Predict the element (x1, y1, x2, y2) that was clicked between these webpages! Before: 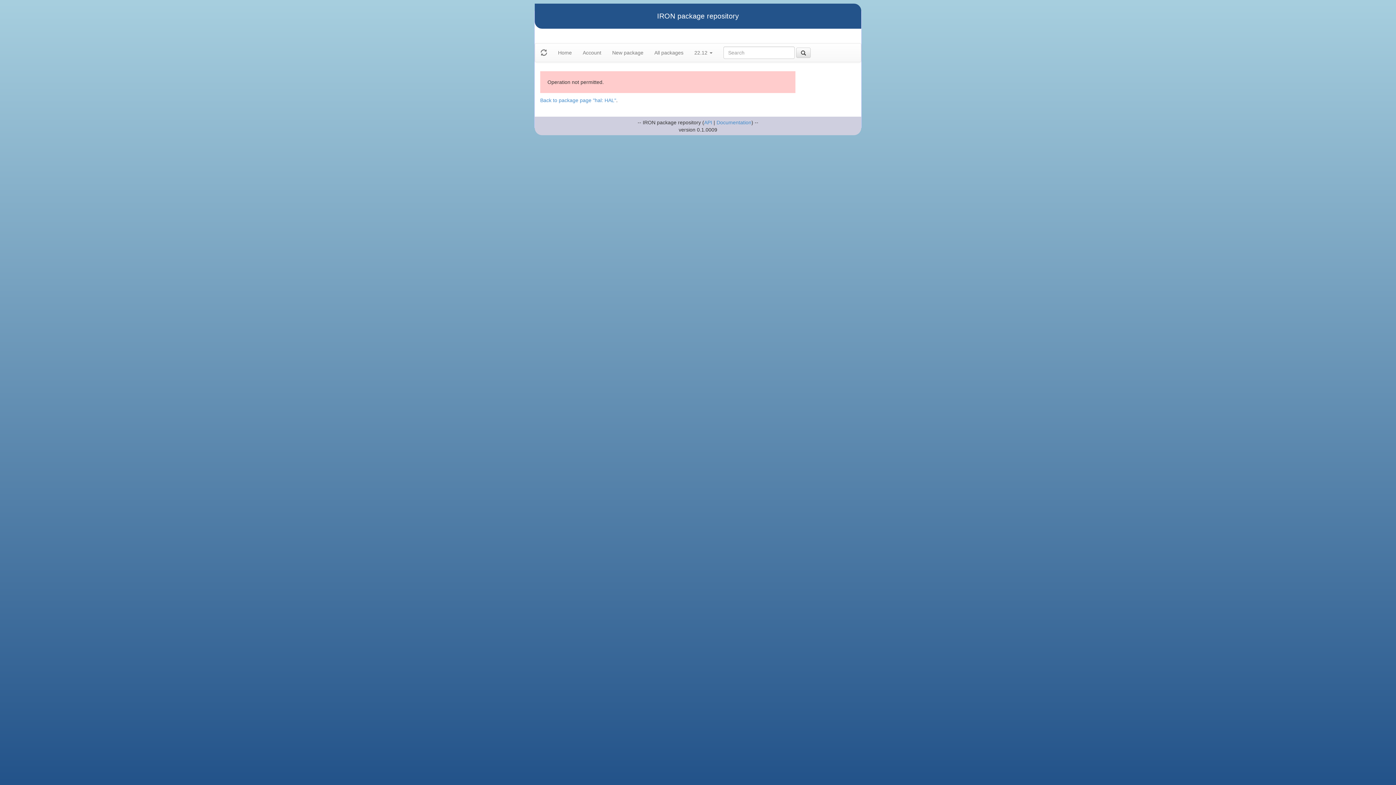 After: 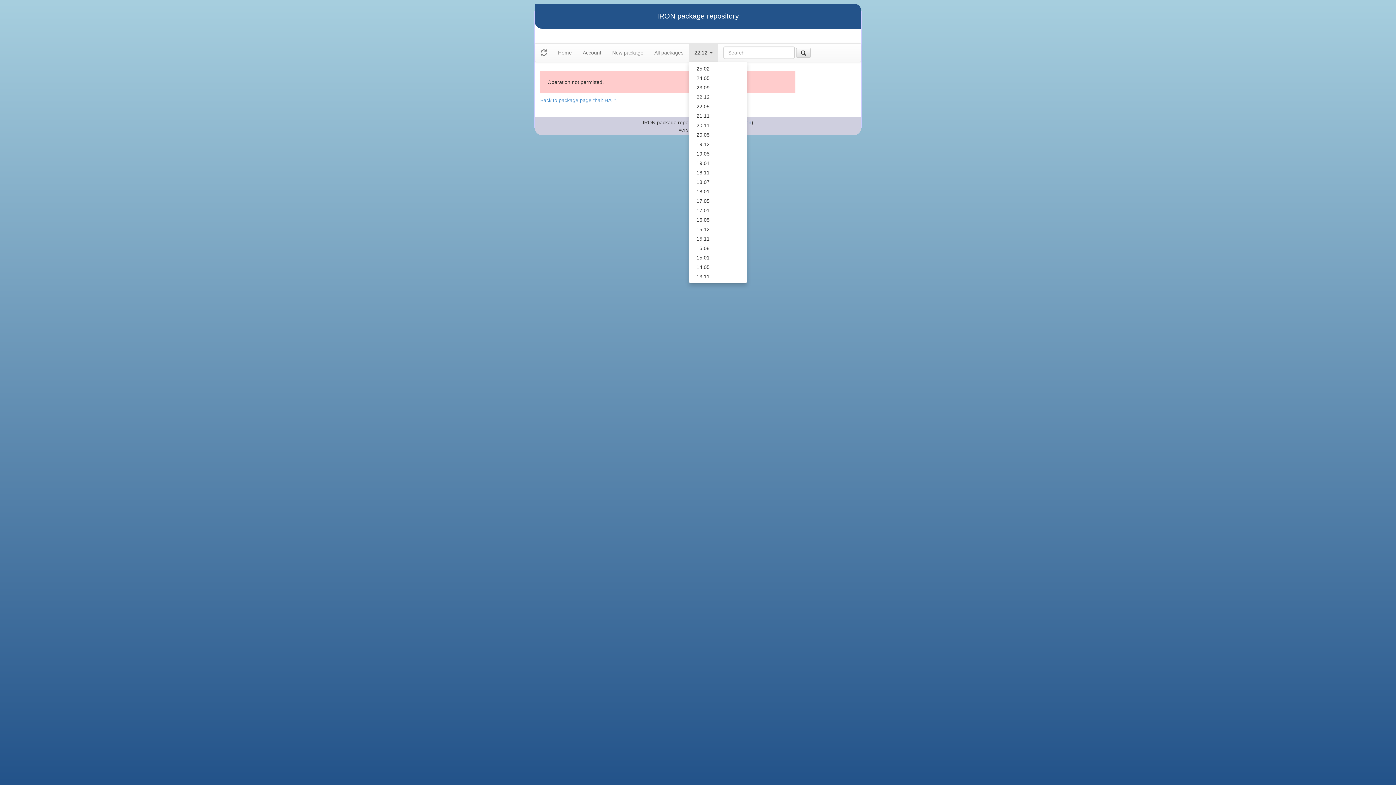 Action: label: 22.12  bbox: (689, 43, 718, 61)